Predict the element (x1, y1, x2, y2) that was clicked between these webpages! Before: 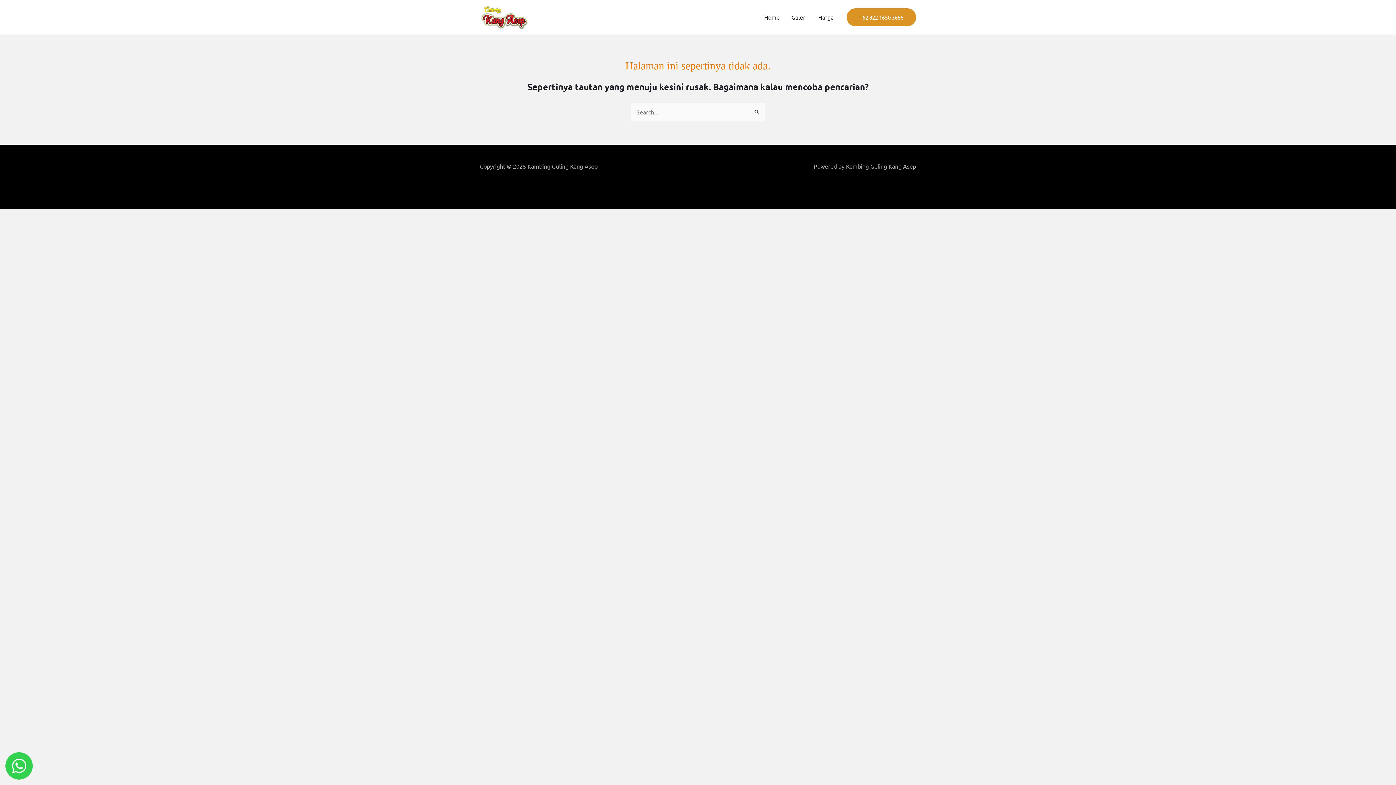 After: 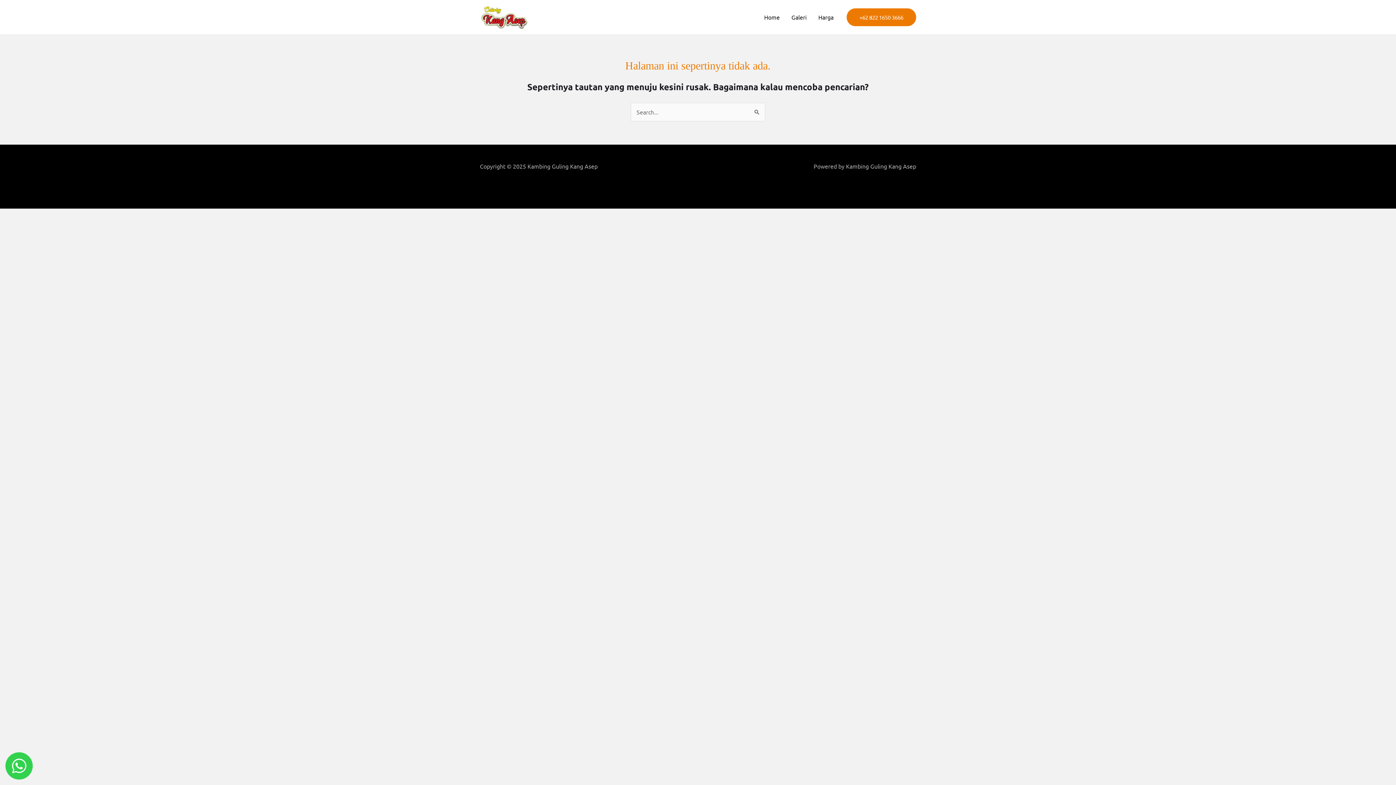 Action: label: +62 822 1650 3666 bbox: (846, 8, 916, 26)